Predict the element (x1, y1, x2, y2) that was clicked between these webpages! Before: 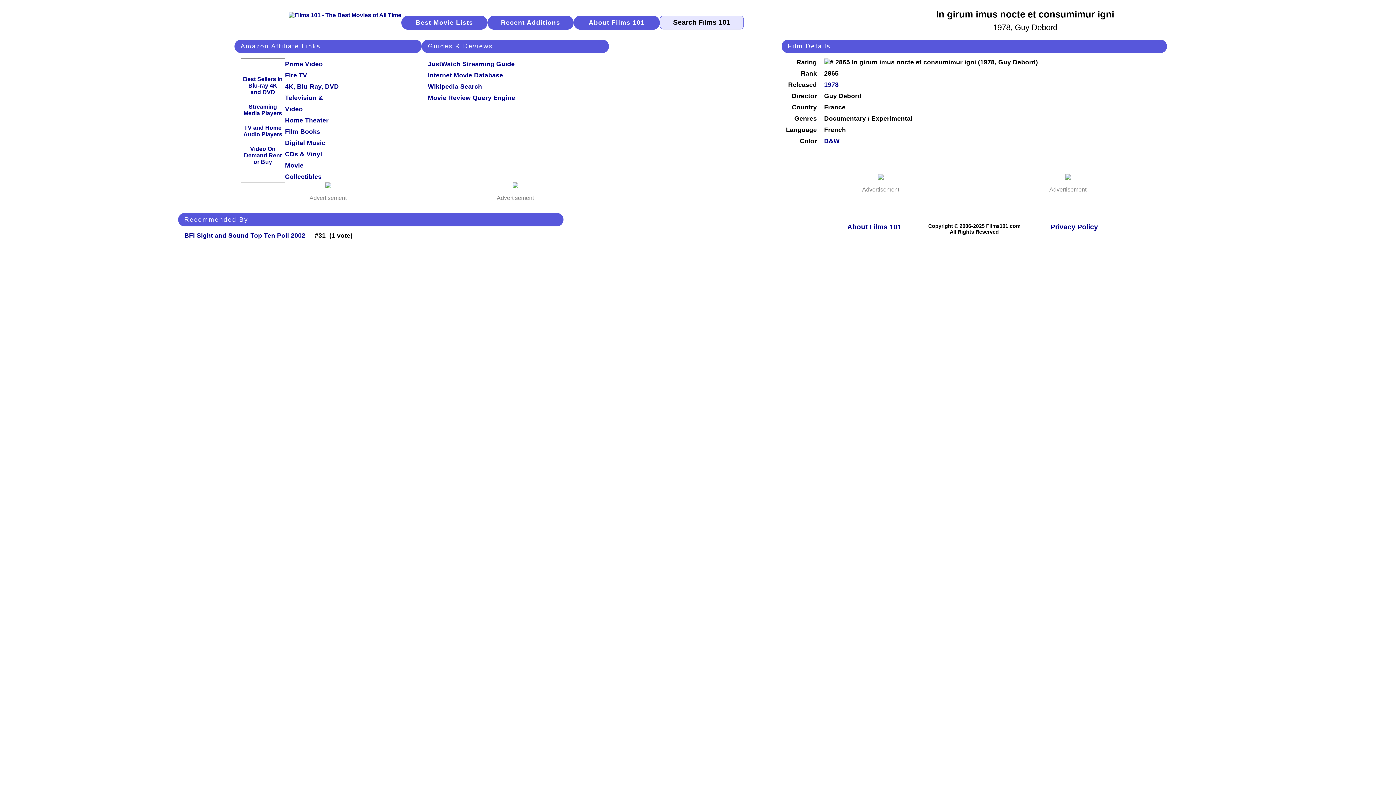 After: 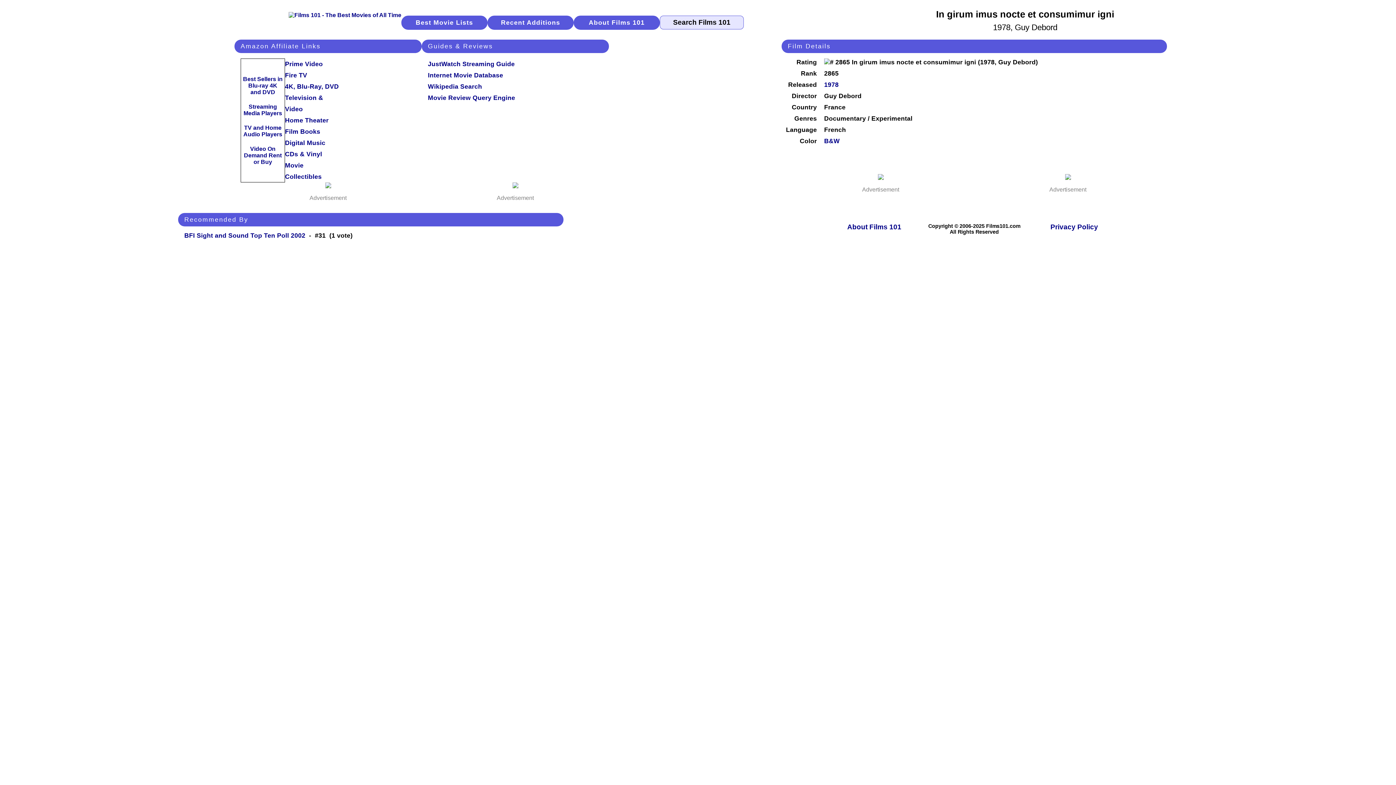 Action: bbox: (862, 174, 899, 180)